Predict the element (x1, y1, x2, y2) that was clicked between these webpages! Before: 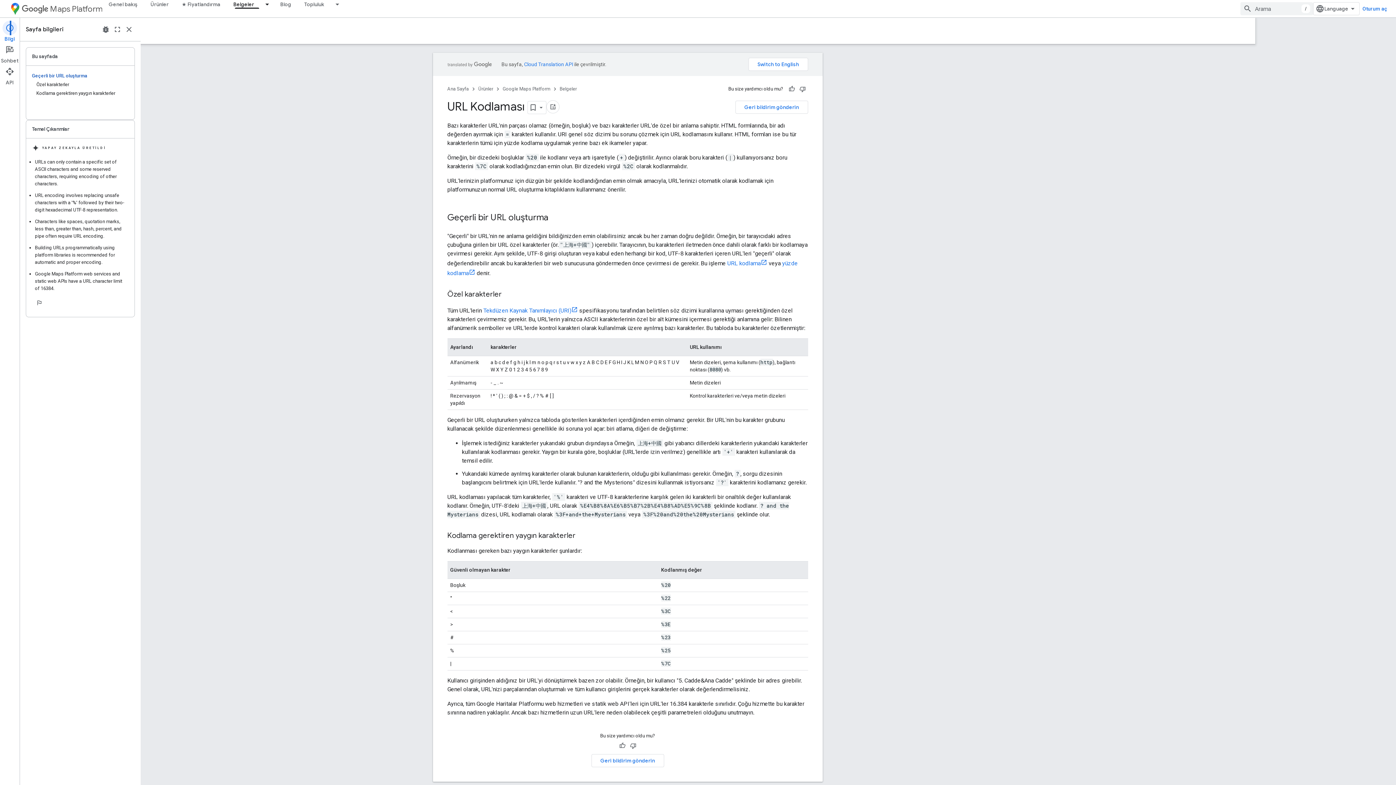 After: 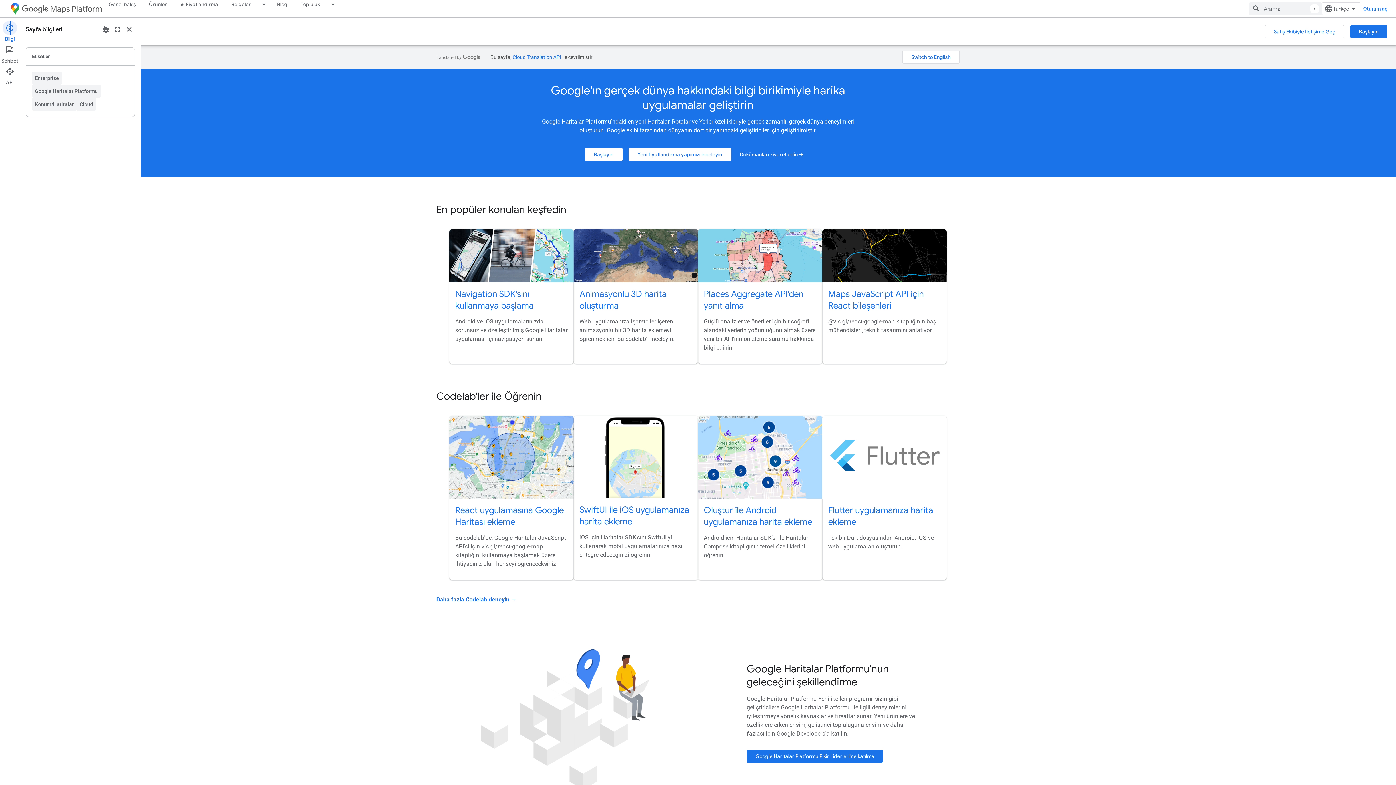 Action: bbox: (8, 2, 21, 15)